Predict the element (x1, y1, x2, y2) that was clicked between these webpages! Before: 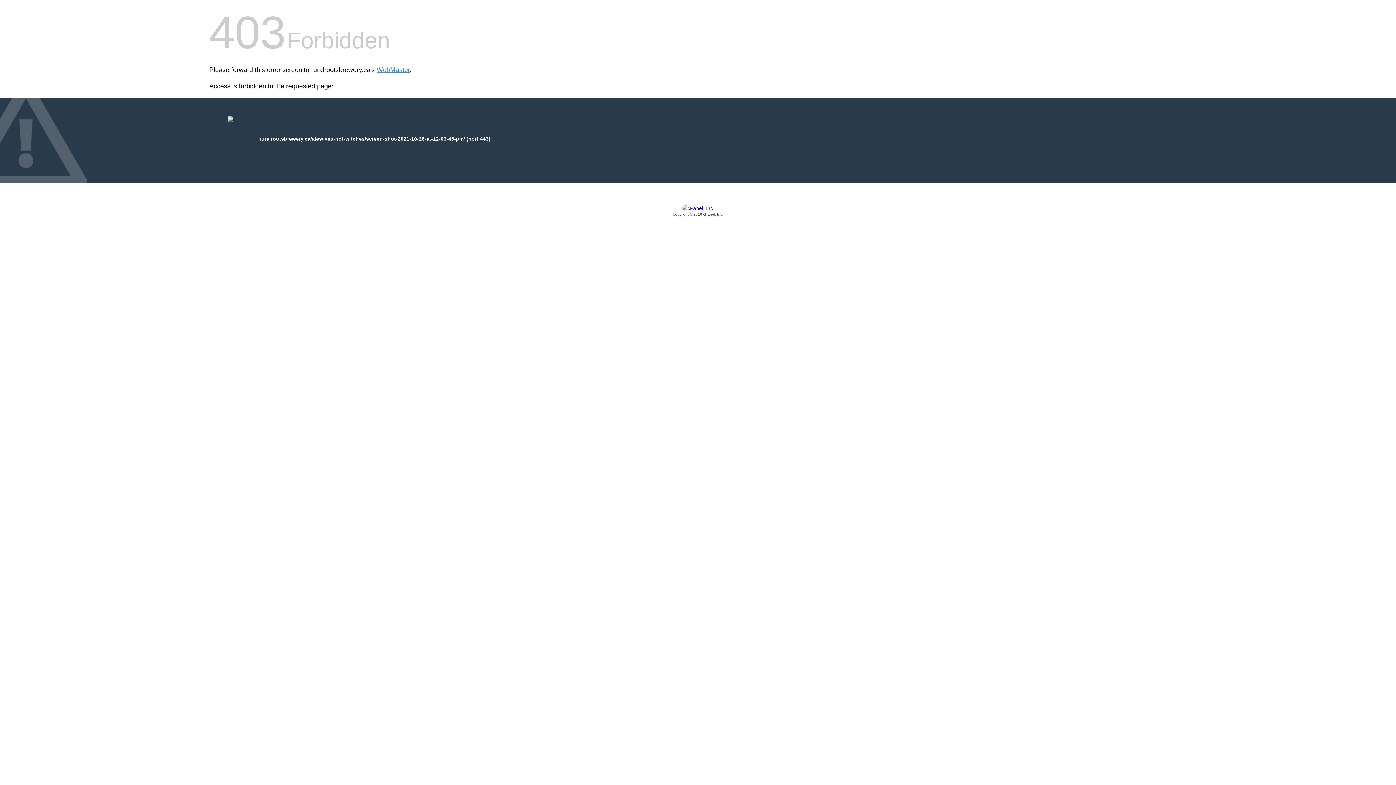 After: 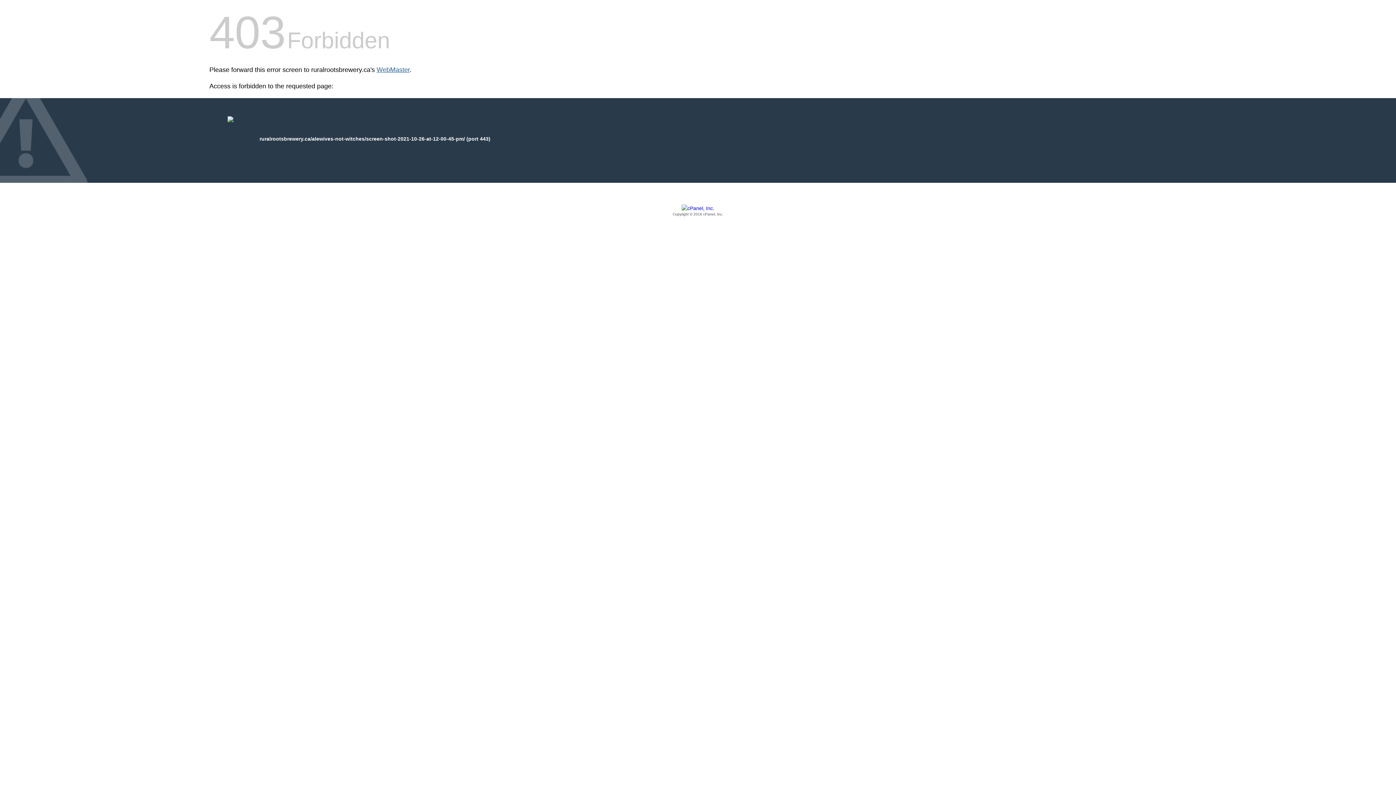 Action: bbox: (376, 66, 409, 73) label: WebMaster